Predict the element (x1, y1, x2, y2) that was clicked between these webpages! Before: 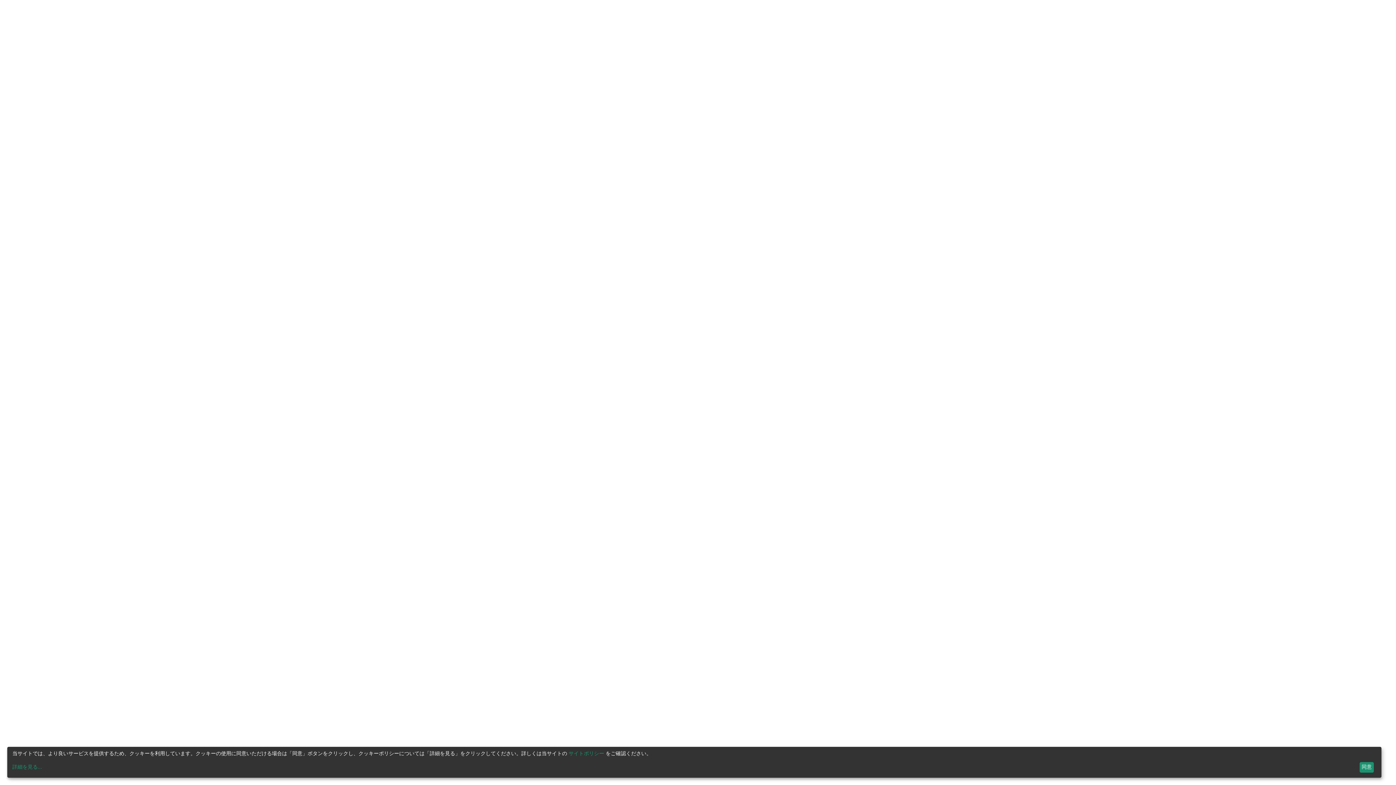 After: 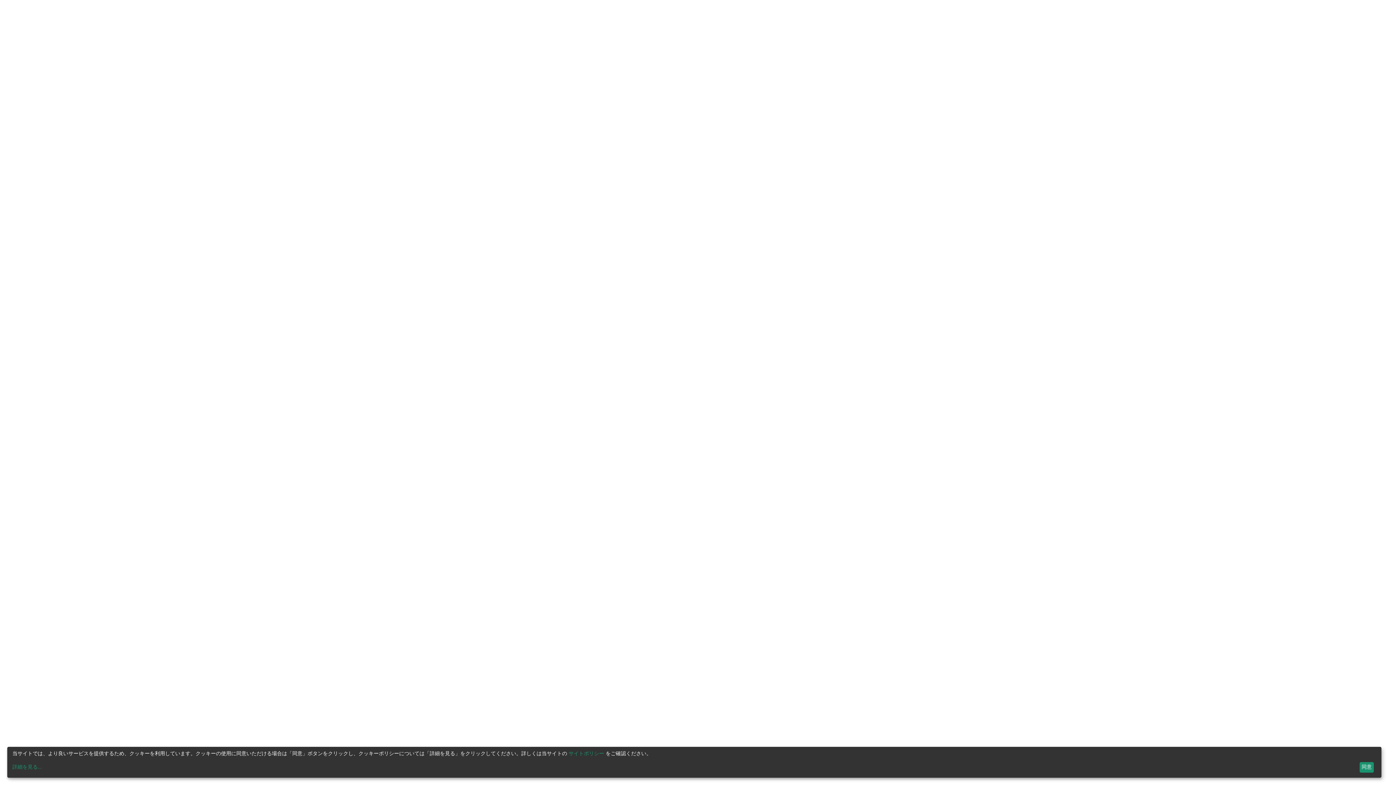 Action: bbox: (568, 751, 604, 756) label: サイトポリシー